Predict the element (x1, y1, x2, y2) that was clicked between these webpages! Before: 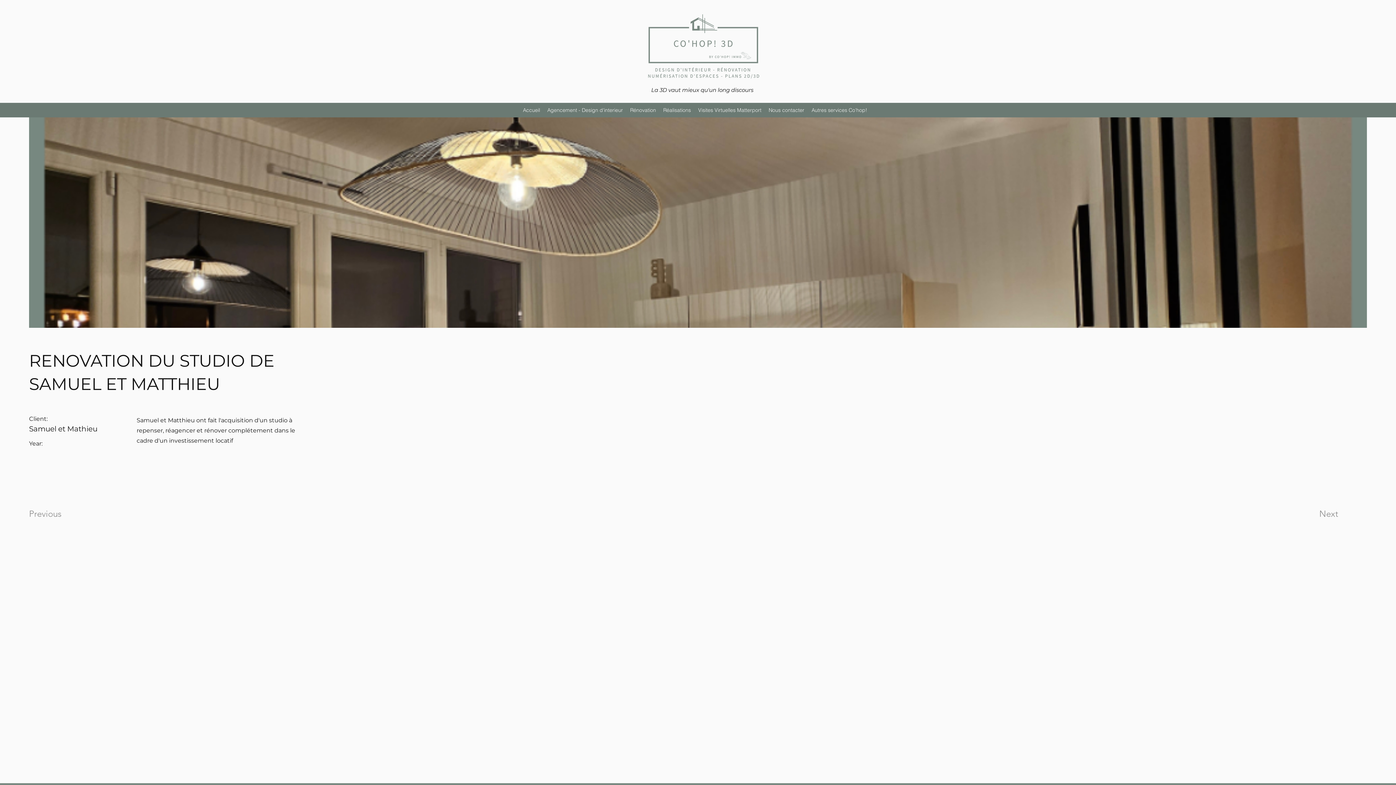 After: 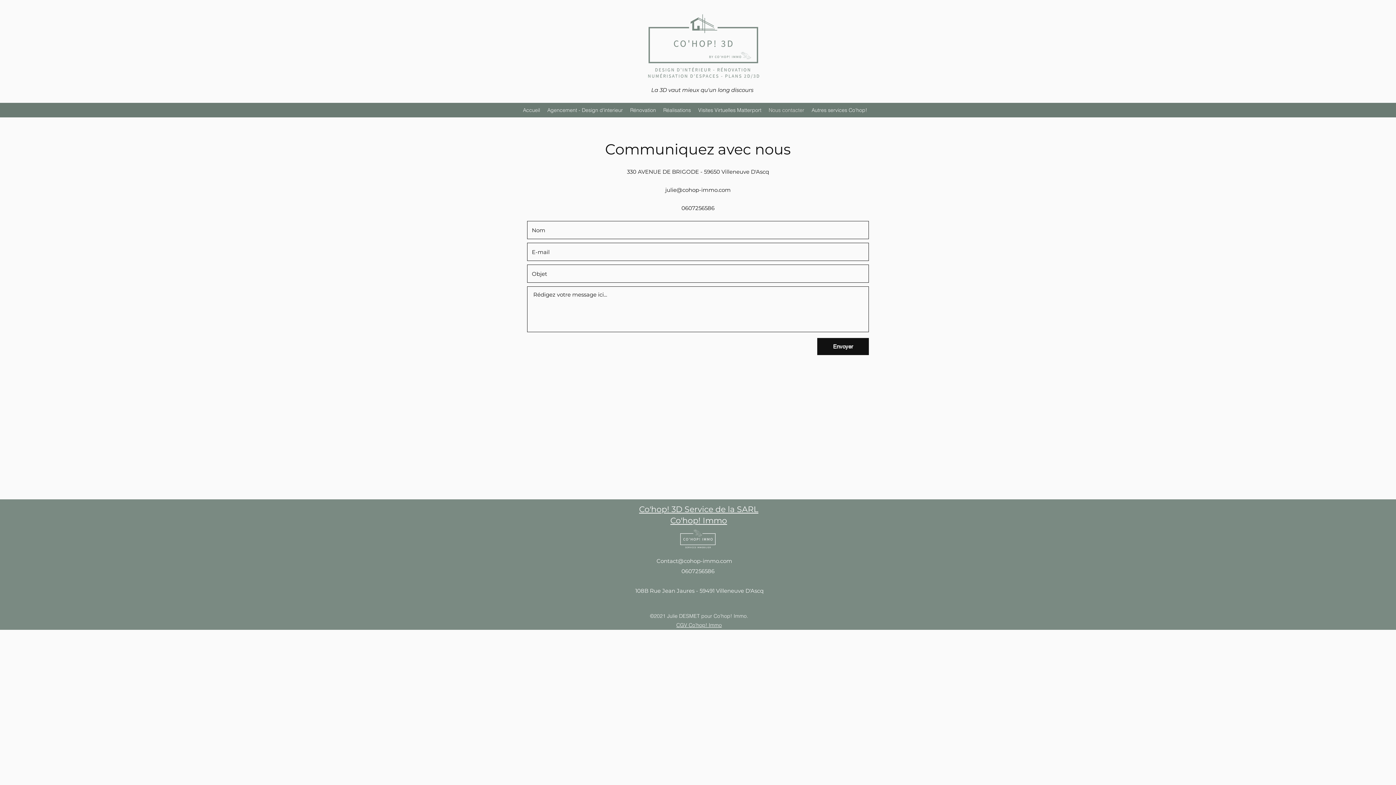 Action: bbox: (765, 104, 808, 115) label: Nous contacter